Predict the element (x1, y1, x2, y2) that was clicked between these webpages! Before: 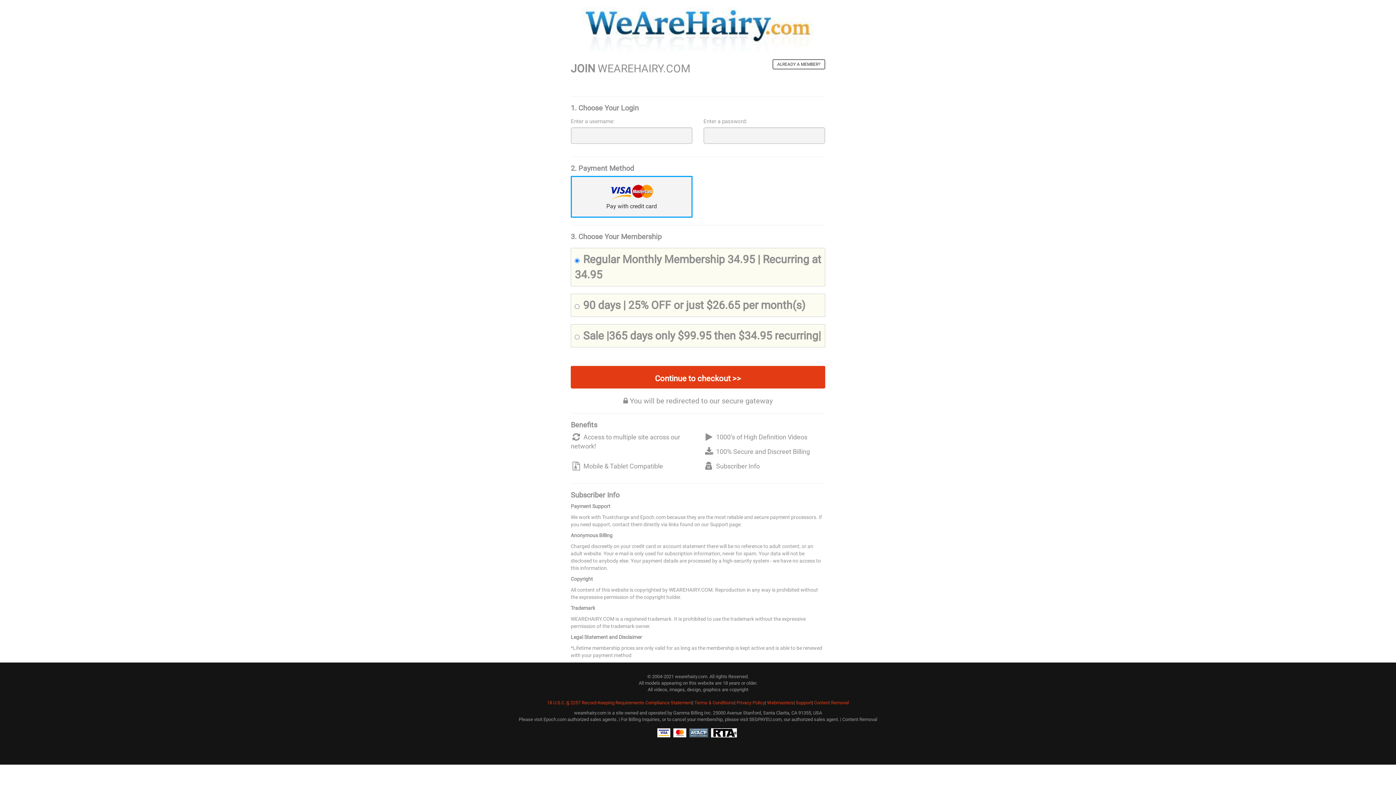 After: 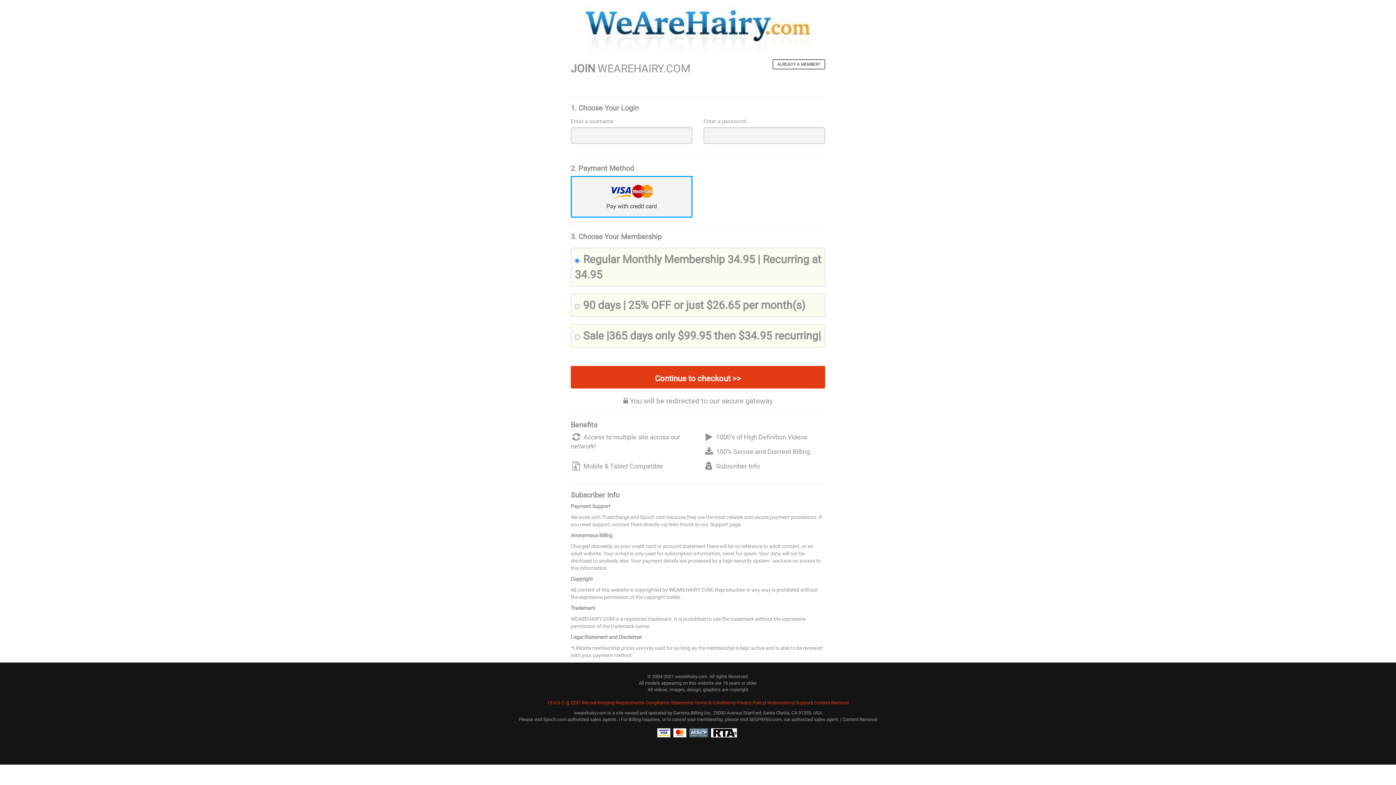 Action: bbox: (572, 202, 691, 210) label: Pay with credit card